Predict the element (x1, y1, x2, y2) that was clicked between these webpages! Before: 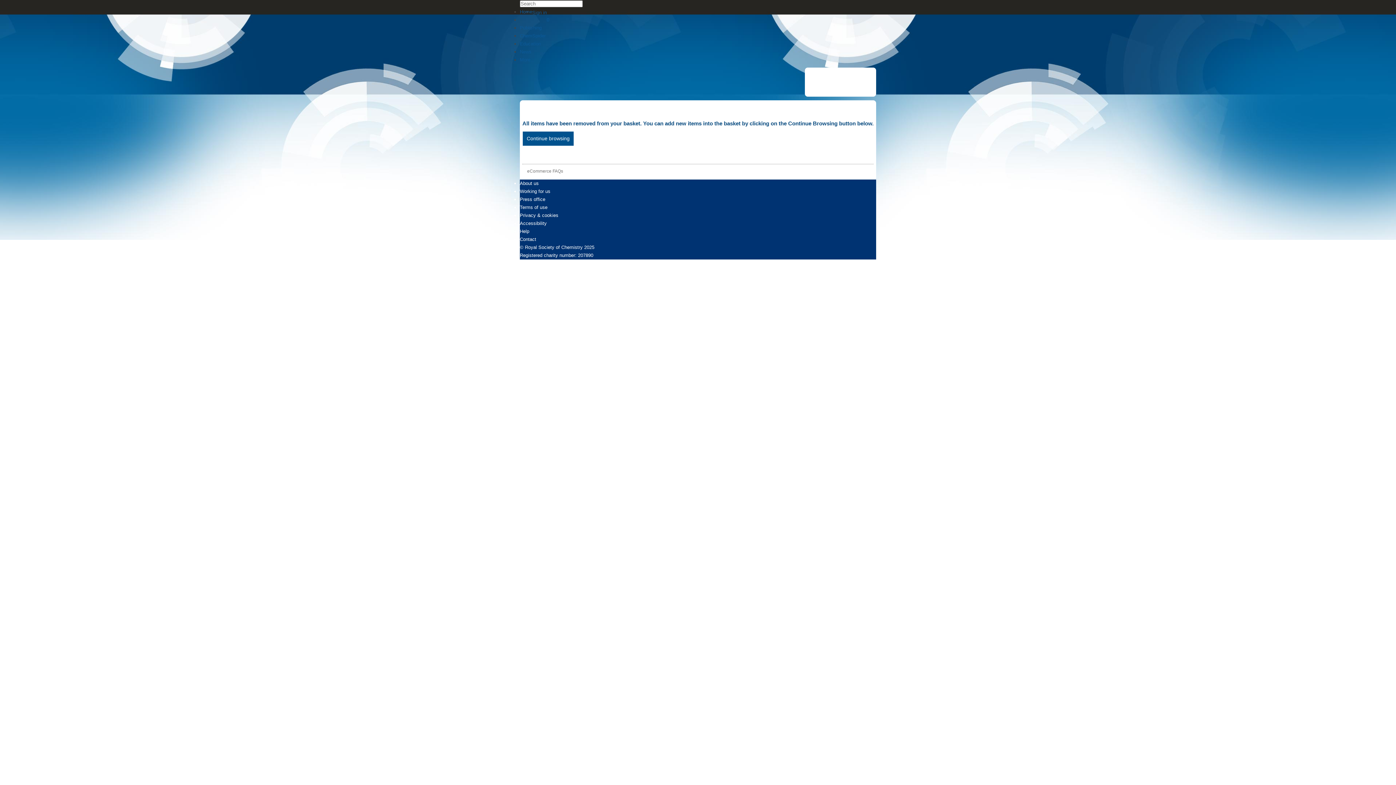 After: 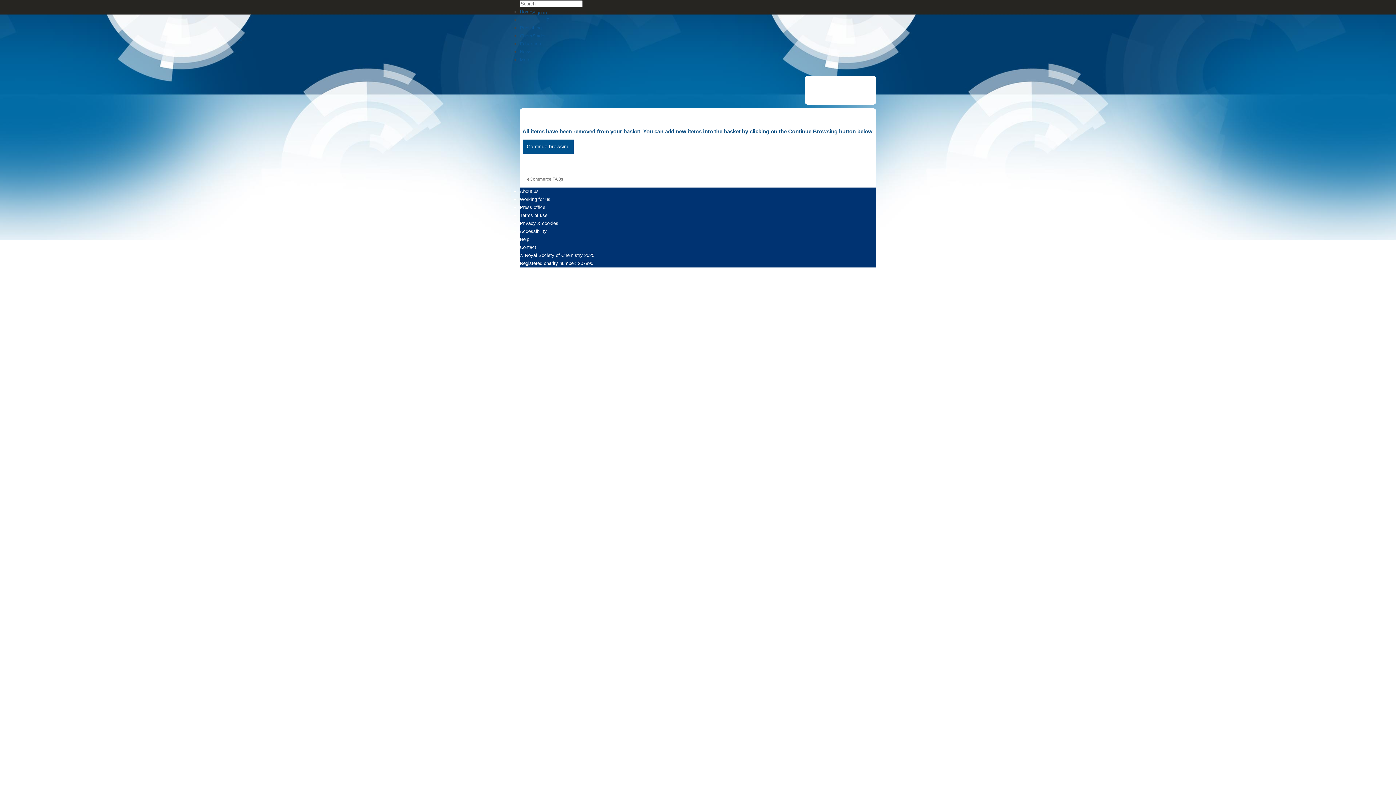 Action: label: Links to other areas bbox: (520, 57, 534, 62)